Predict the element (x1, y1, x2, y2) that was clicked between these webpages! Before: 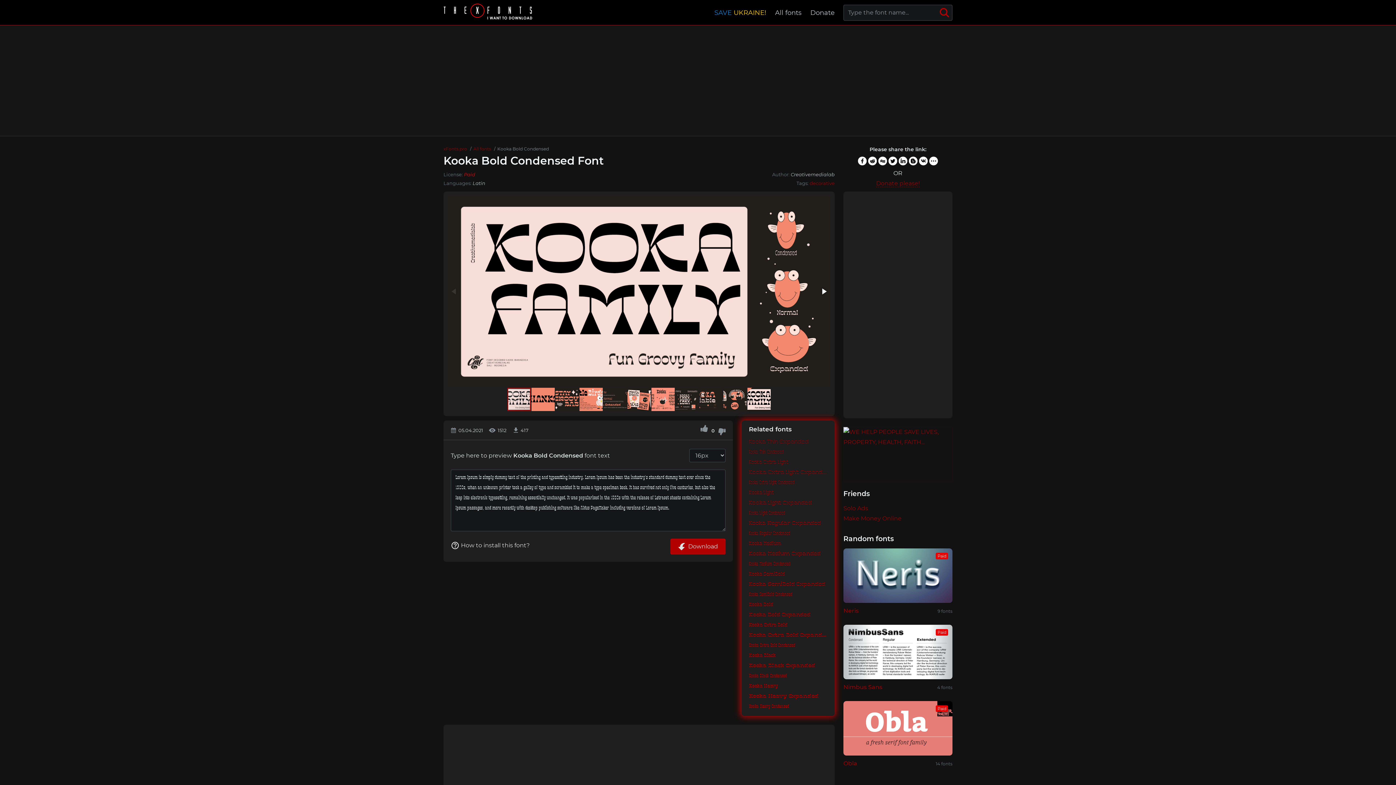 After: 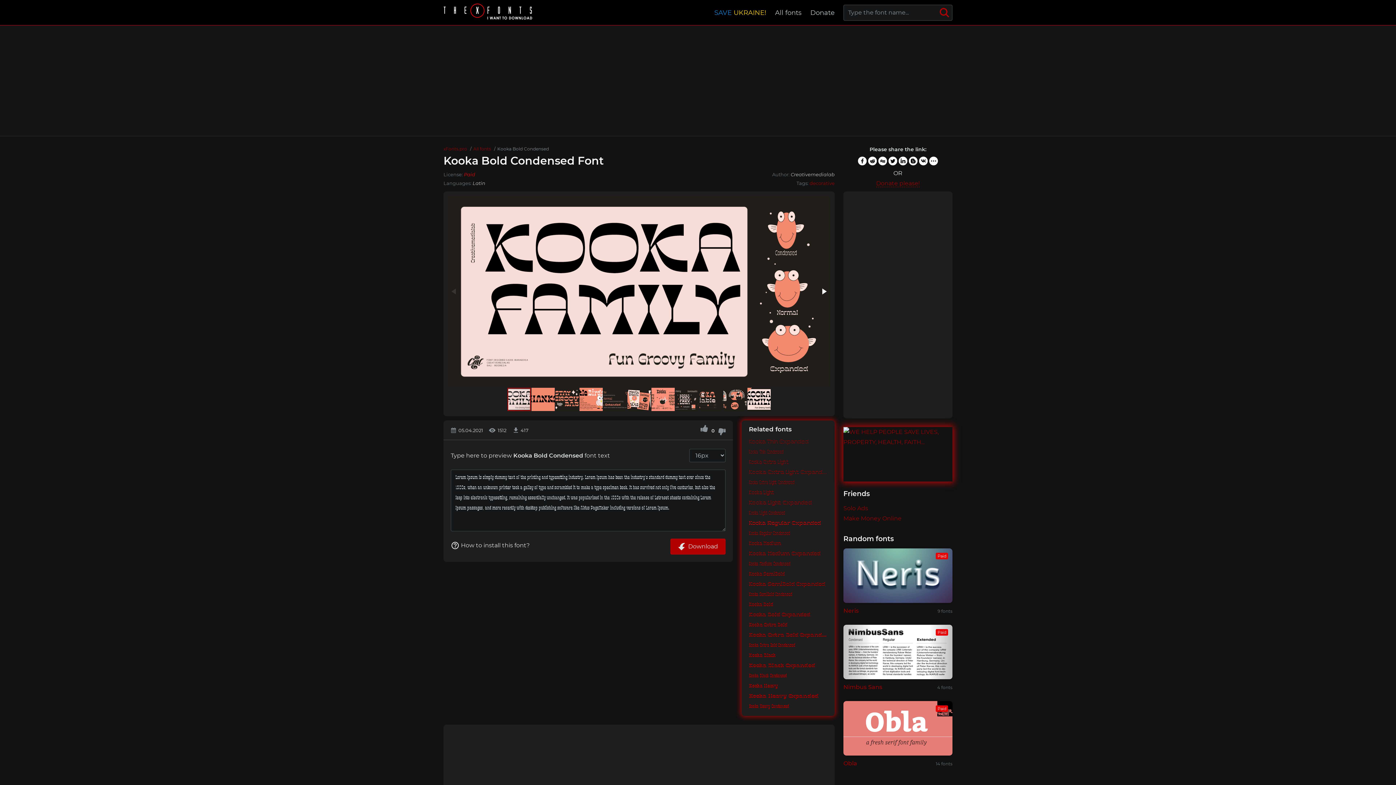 Action: label: Kooka Regular Expanded bbox: (749, 518, 827, 528)